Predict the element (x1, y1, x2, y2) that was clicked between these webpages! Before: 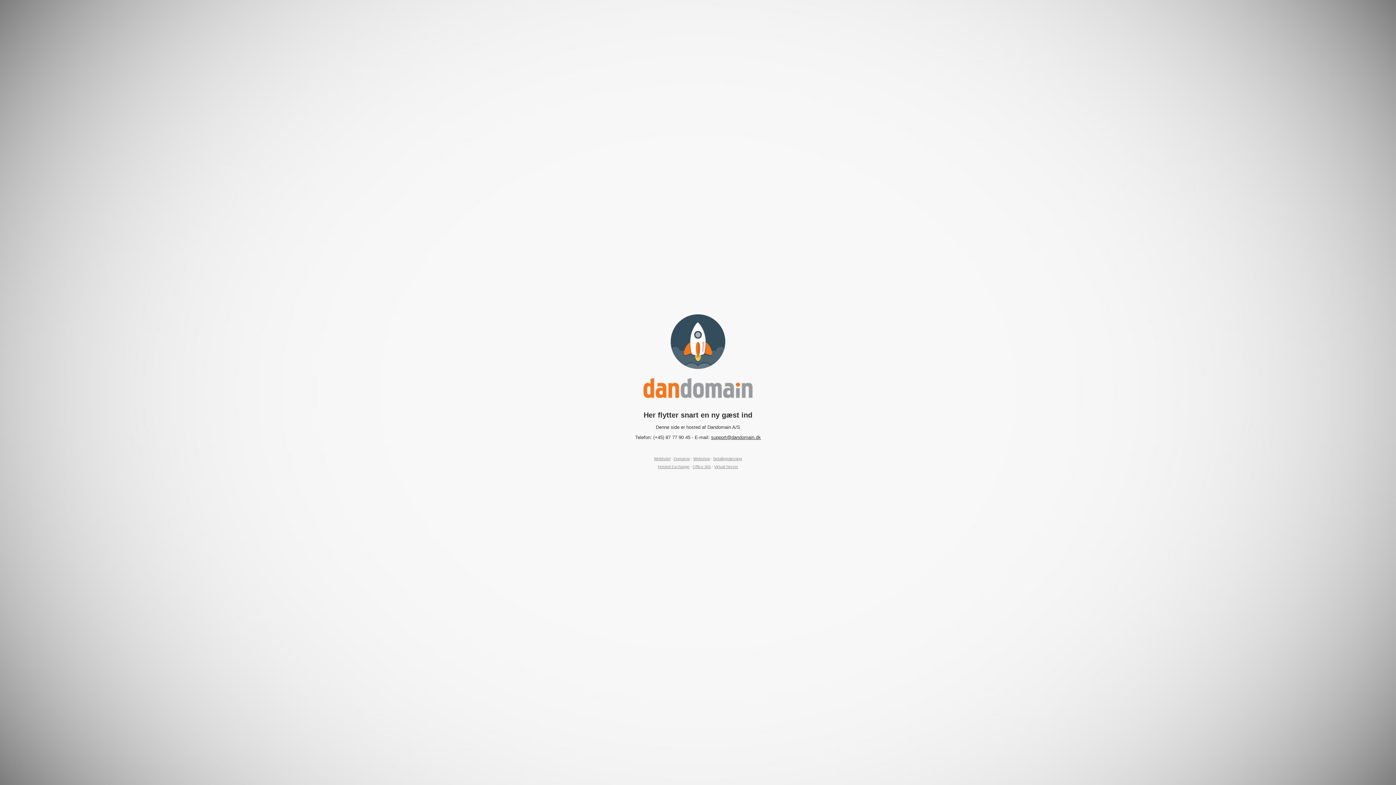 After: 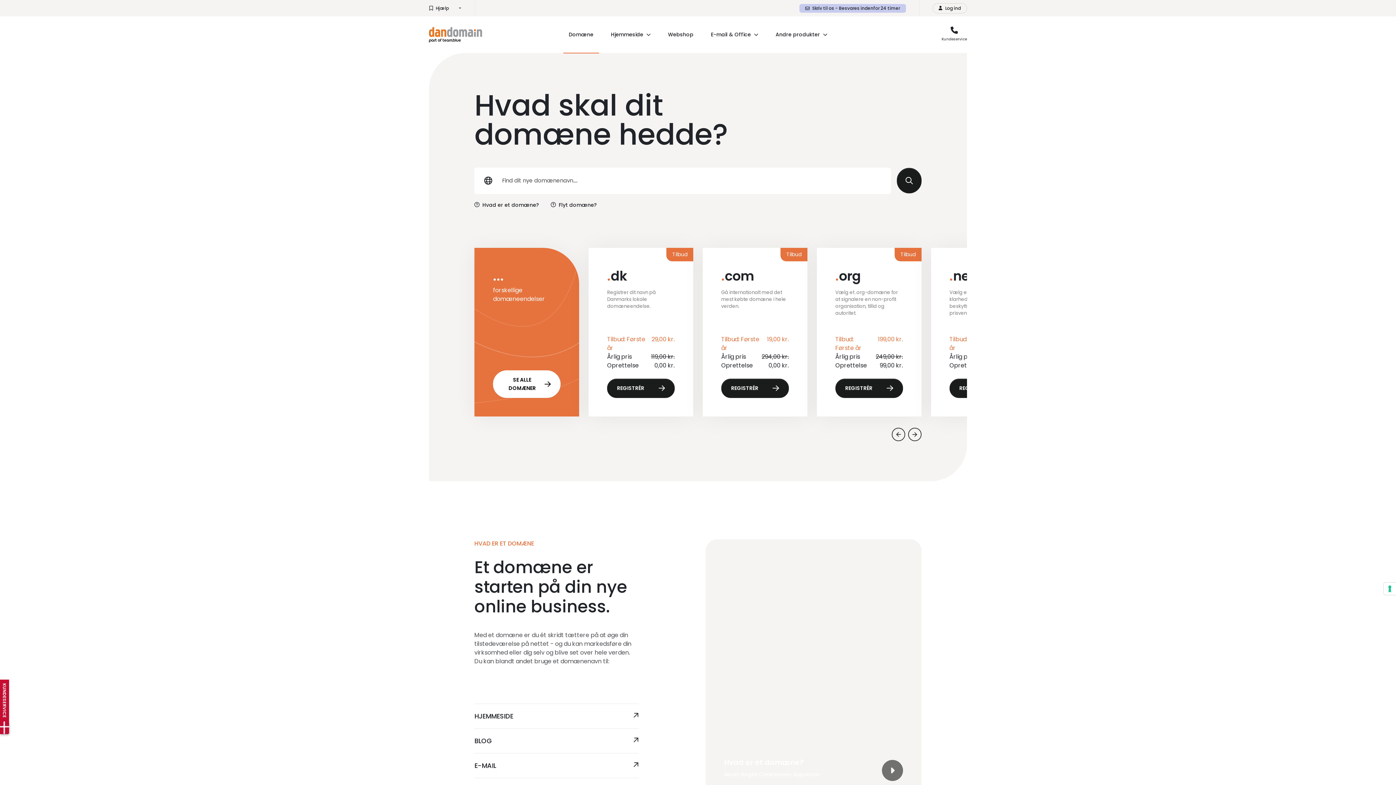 Action: label: Domæne bbox: (673, 456, 690, 461)